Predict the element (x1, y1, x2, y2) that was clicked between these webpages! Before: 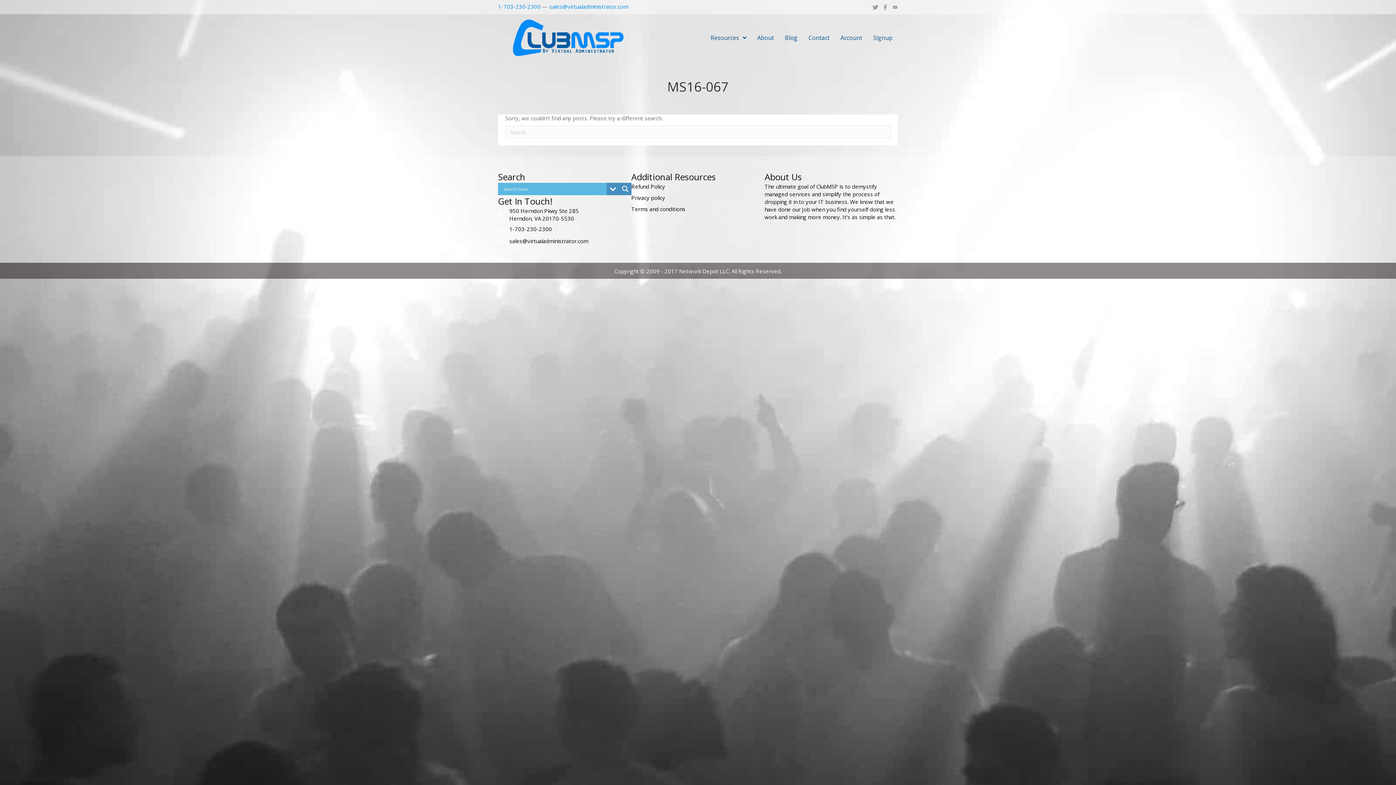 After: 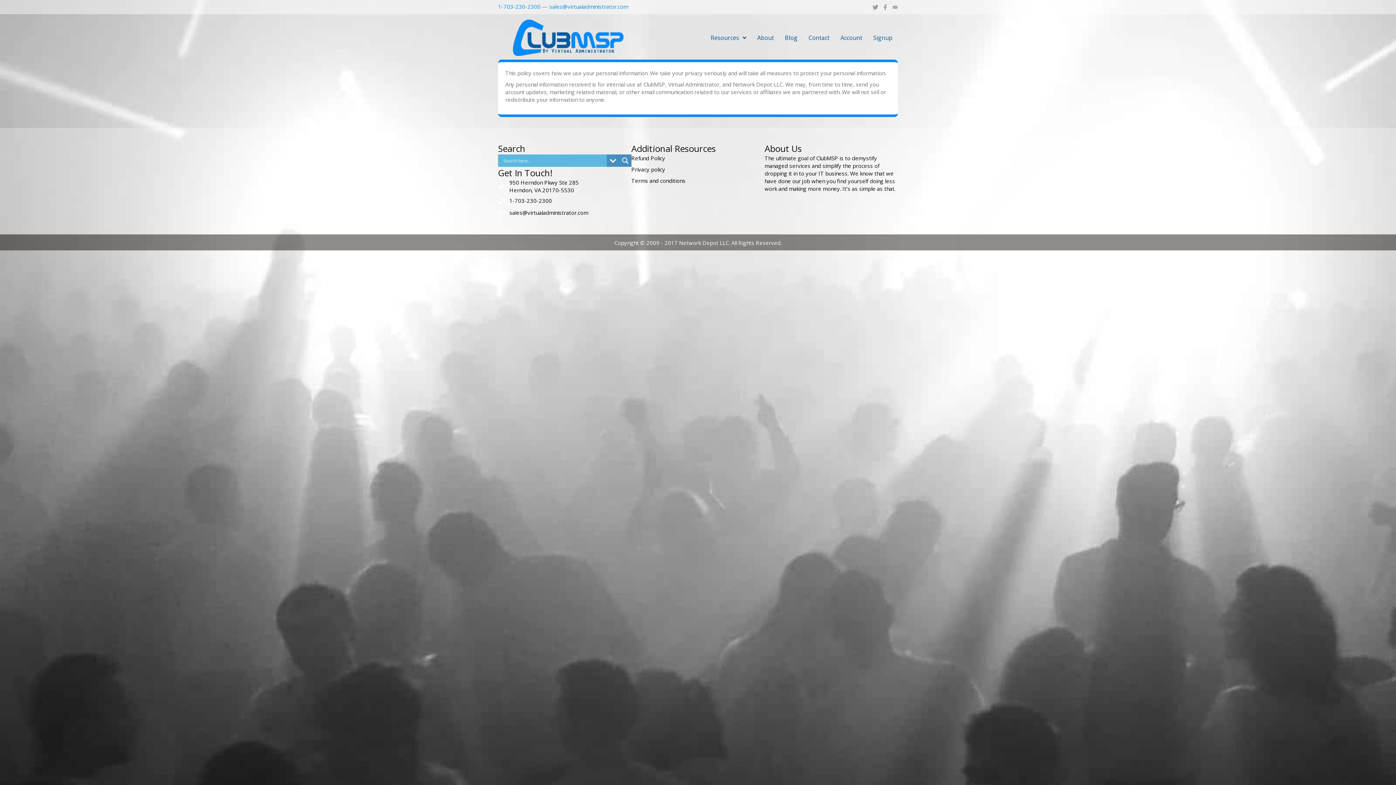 Action: label: Privacy policy bbox: (631, 194, 665, 201)